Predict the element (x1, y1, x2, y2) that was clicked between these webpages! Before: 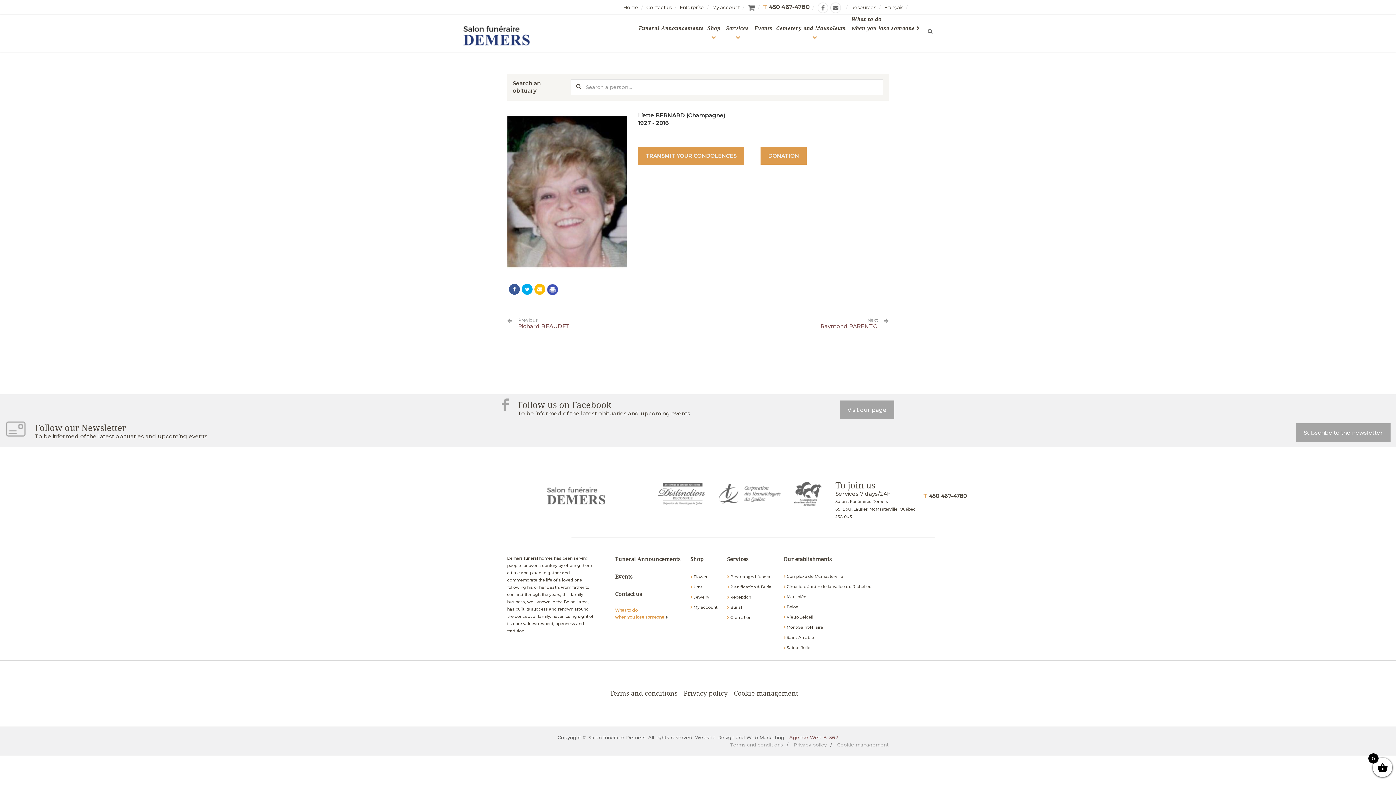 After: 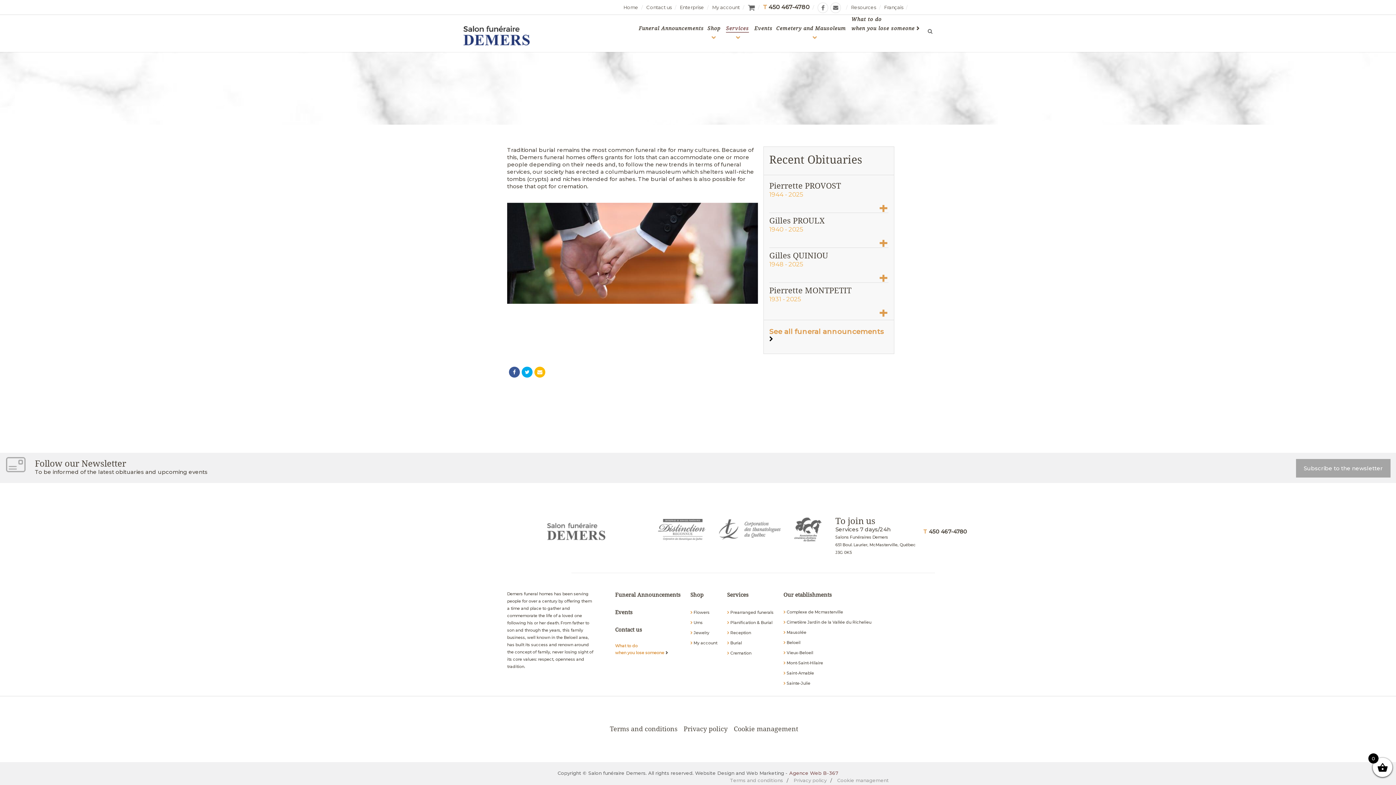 Action: label: > Burial bbox: (727, 605, 742, 610)